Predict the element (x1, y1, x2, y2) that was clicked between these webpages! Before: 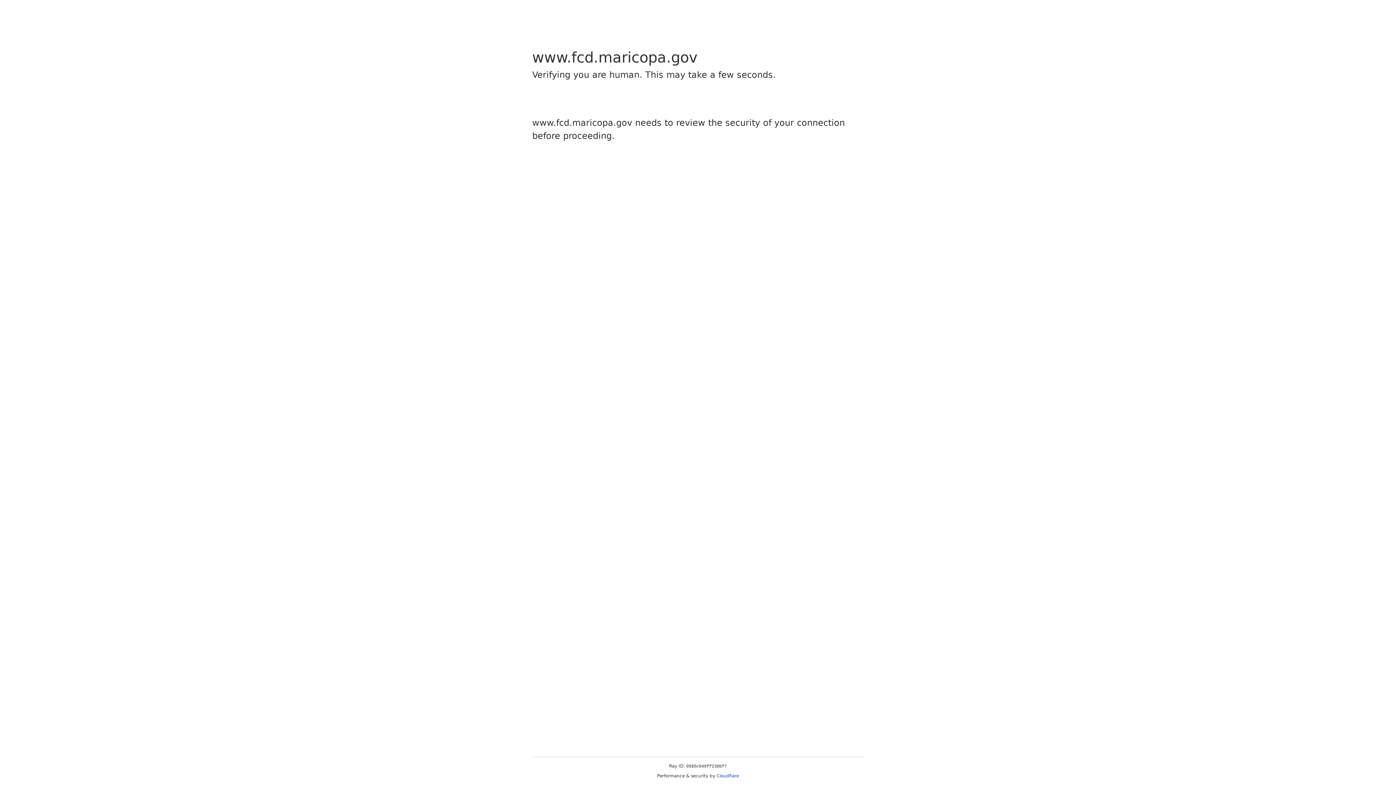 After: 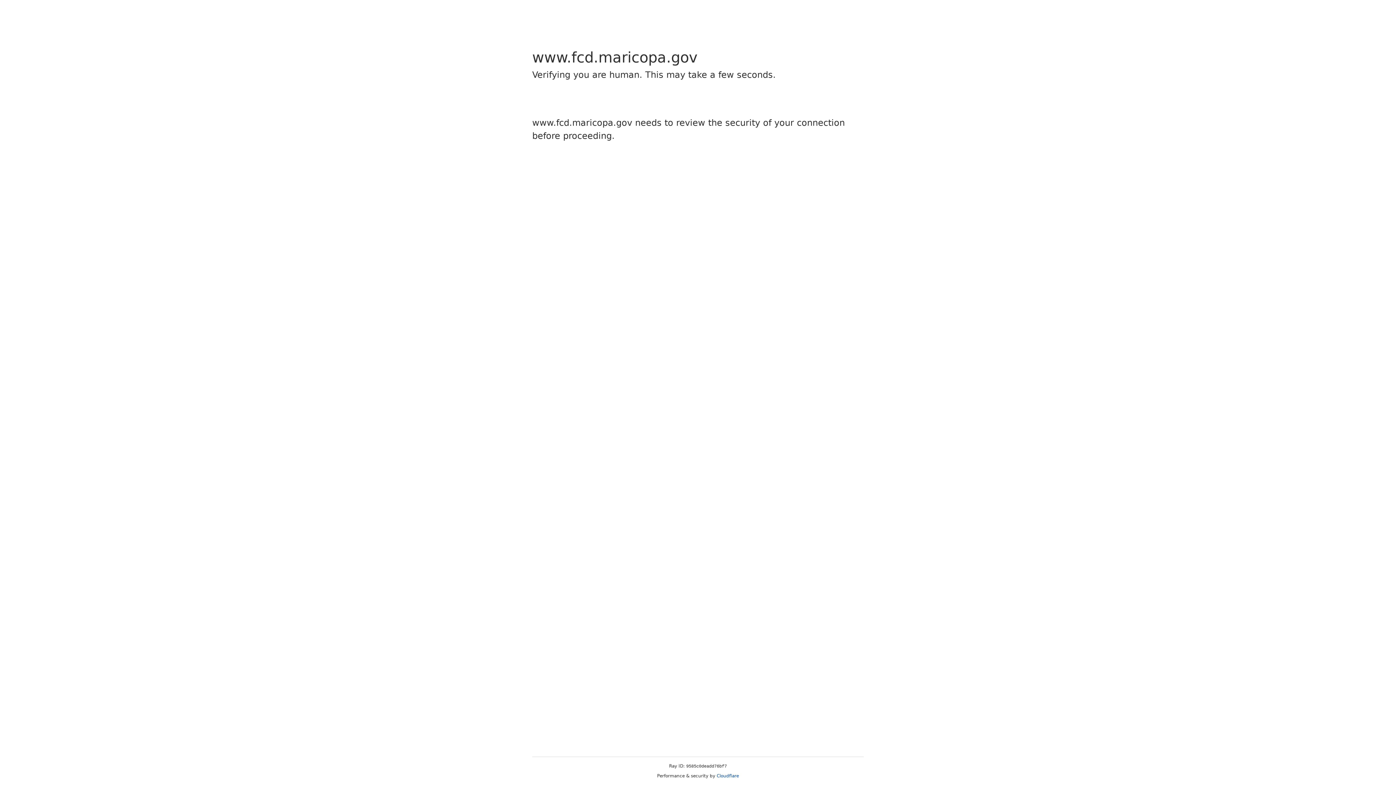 Action: bbox: (716, 773, 739, 778) label: Cloudflare